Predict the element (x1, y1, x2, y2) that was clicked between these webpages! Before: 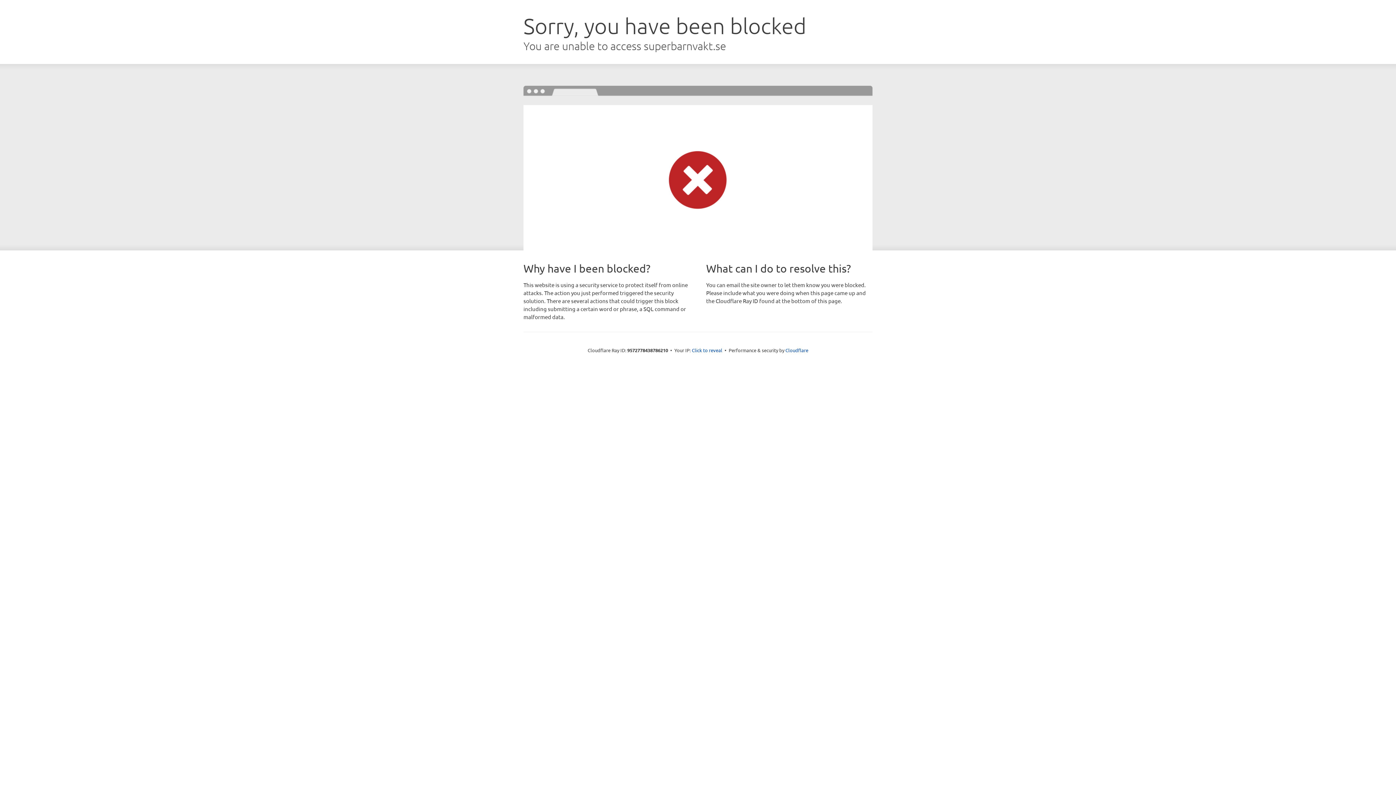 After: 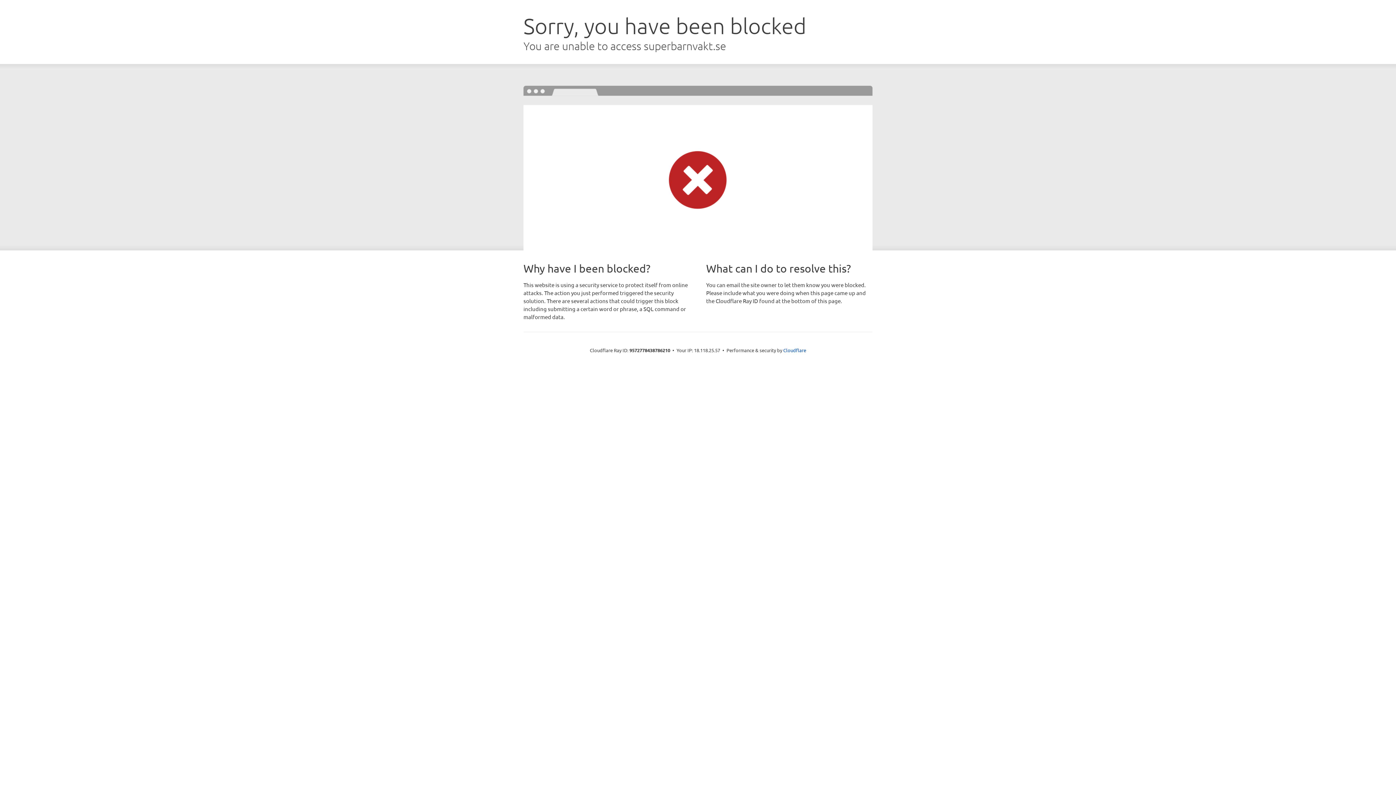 Action: bbox: (692, 346, 722, 353) label: Click to reveal